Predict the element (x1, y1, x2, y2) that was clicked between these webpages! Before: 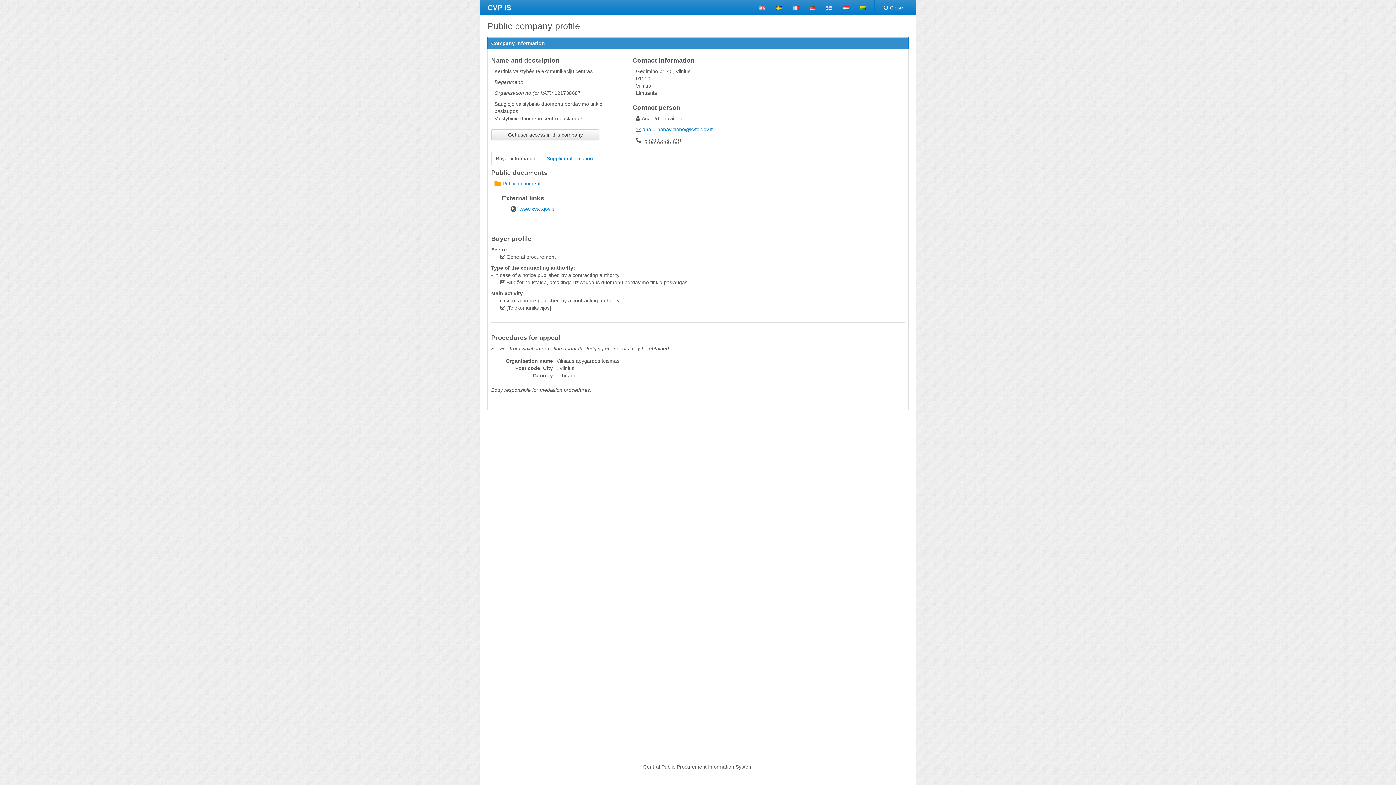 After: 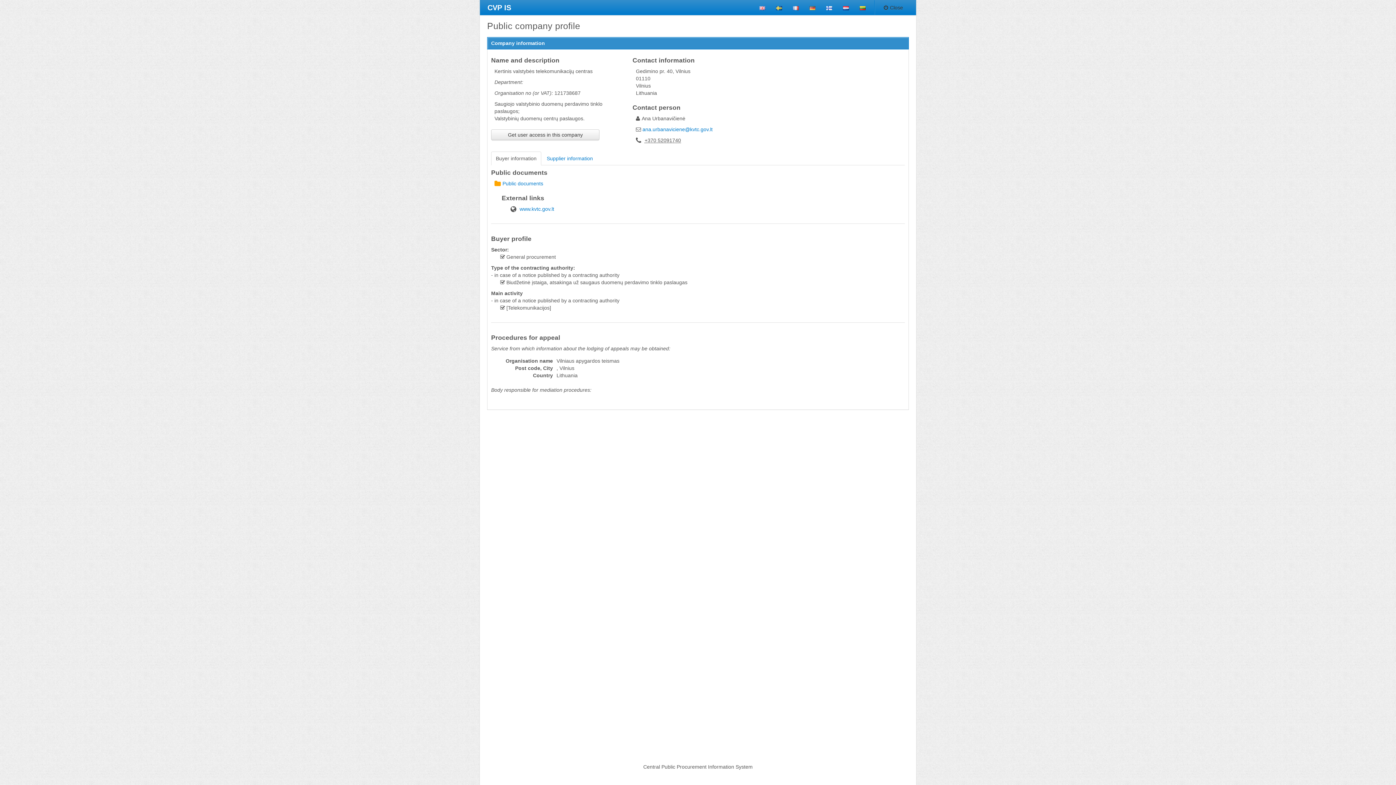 Action: label: Close bbox: (878, 0, 908, 14)